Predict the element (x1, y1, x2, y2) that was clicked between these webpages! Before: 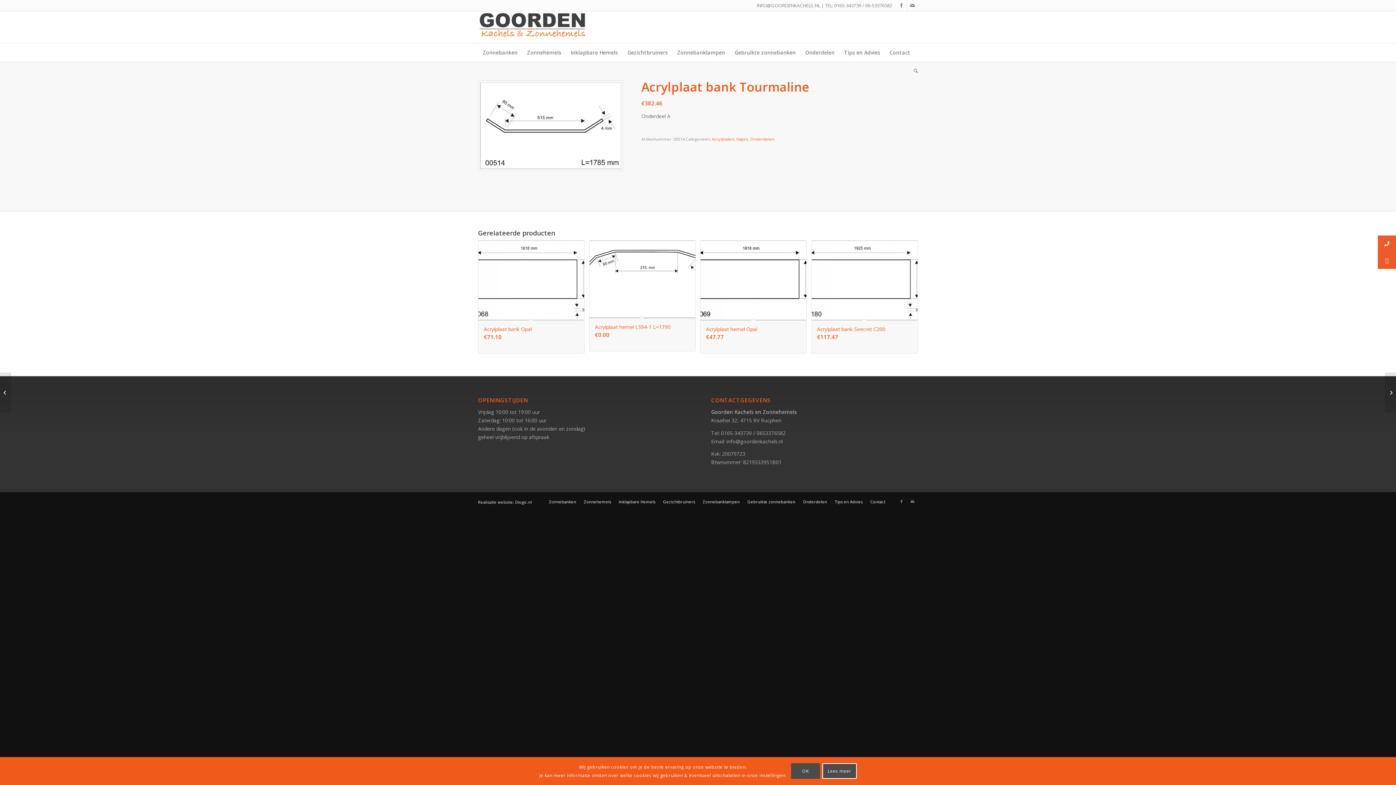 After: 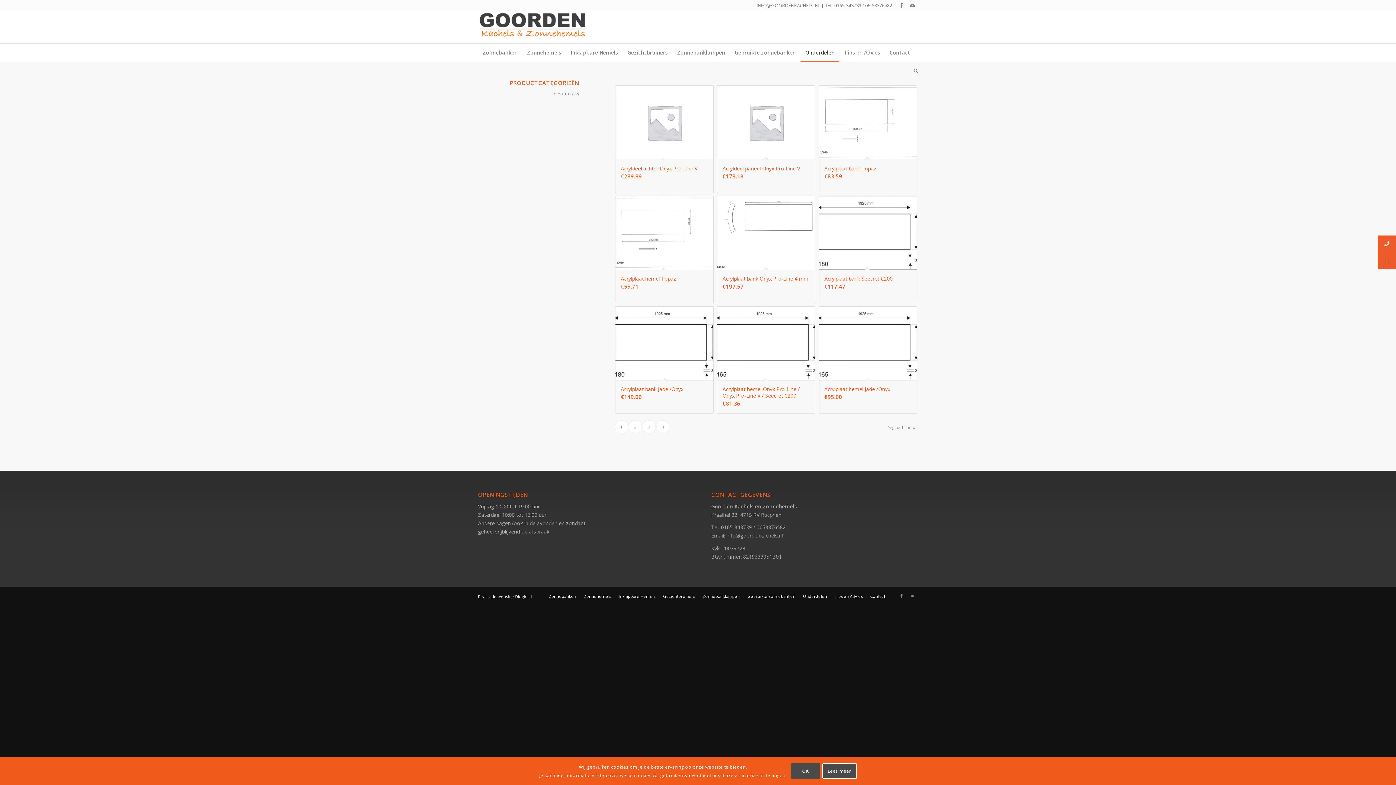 Action: bbox: (712, 136, 734, 141) label: Acrylplaten